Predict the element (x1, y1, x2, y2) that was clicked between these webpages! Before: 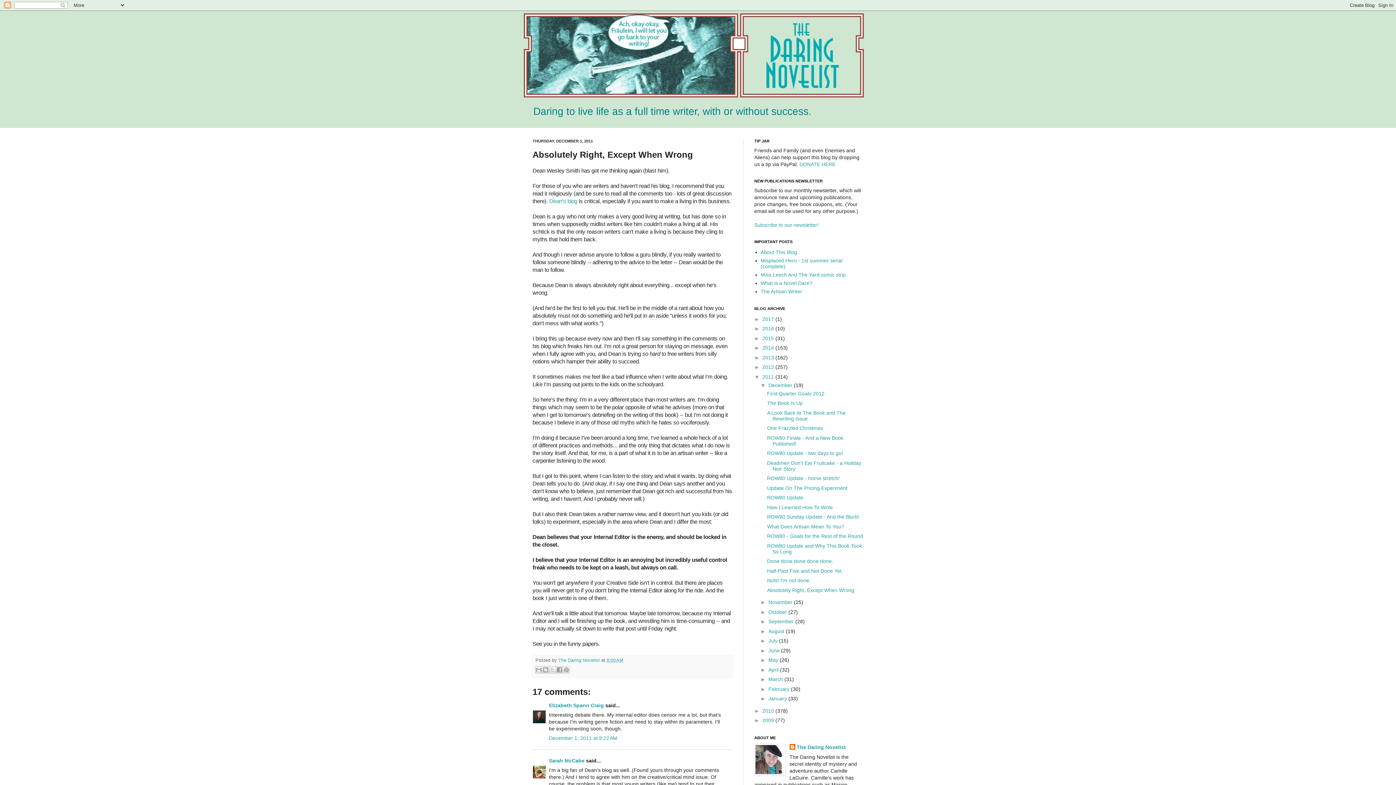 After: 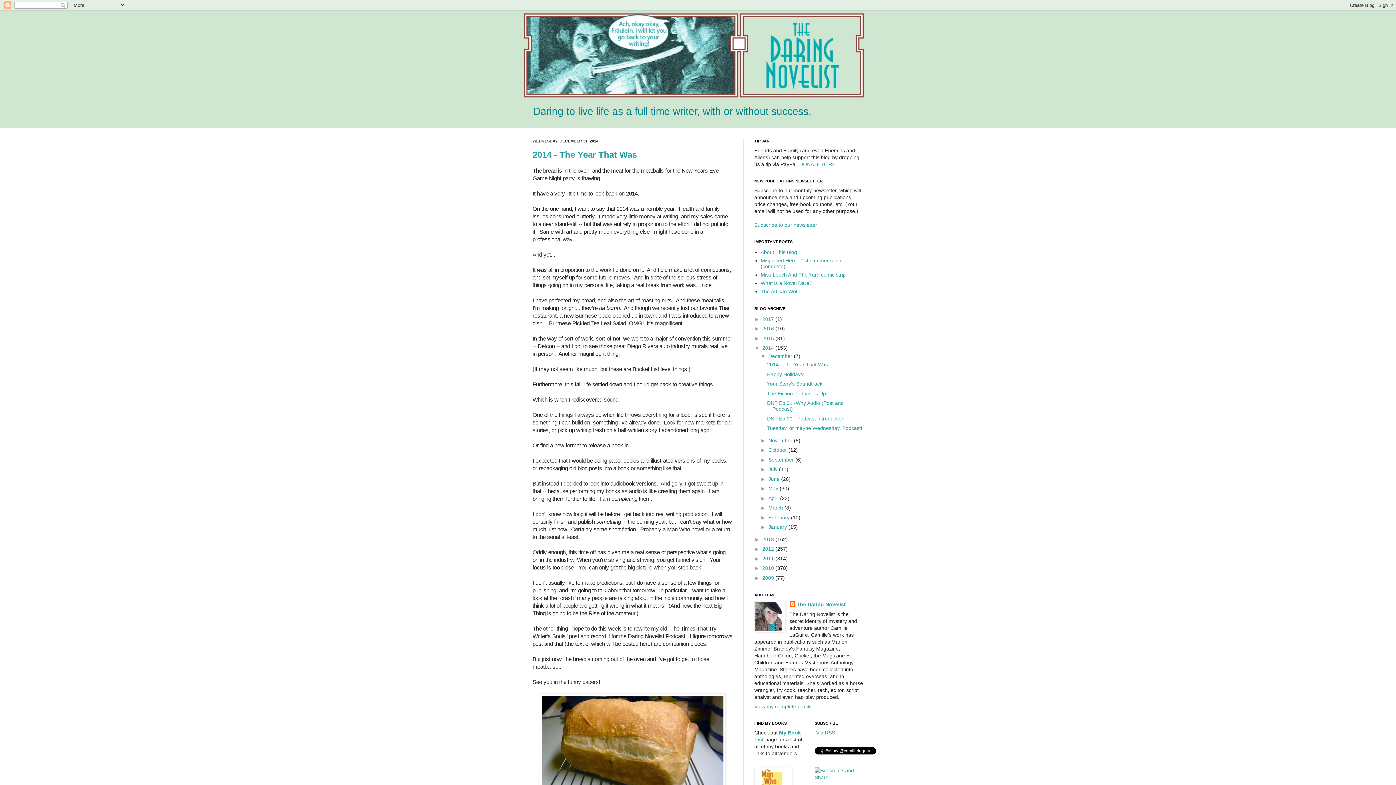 Action: label: 2014  bbox: (762, 345, 775, 350)